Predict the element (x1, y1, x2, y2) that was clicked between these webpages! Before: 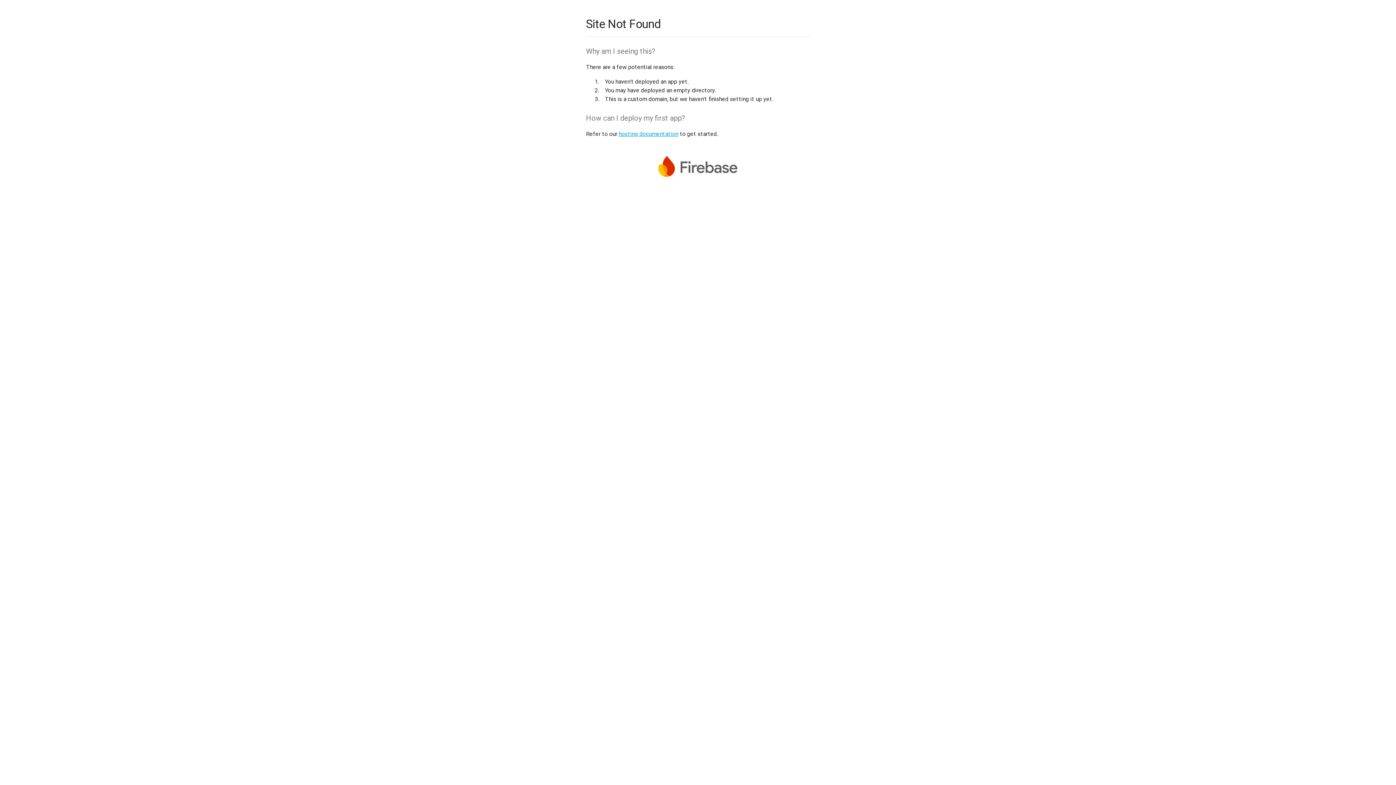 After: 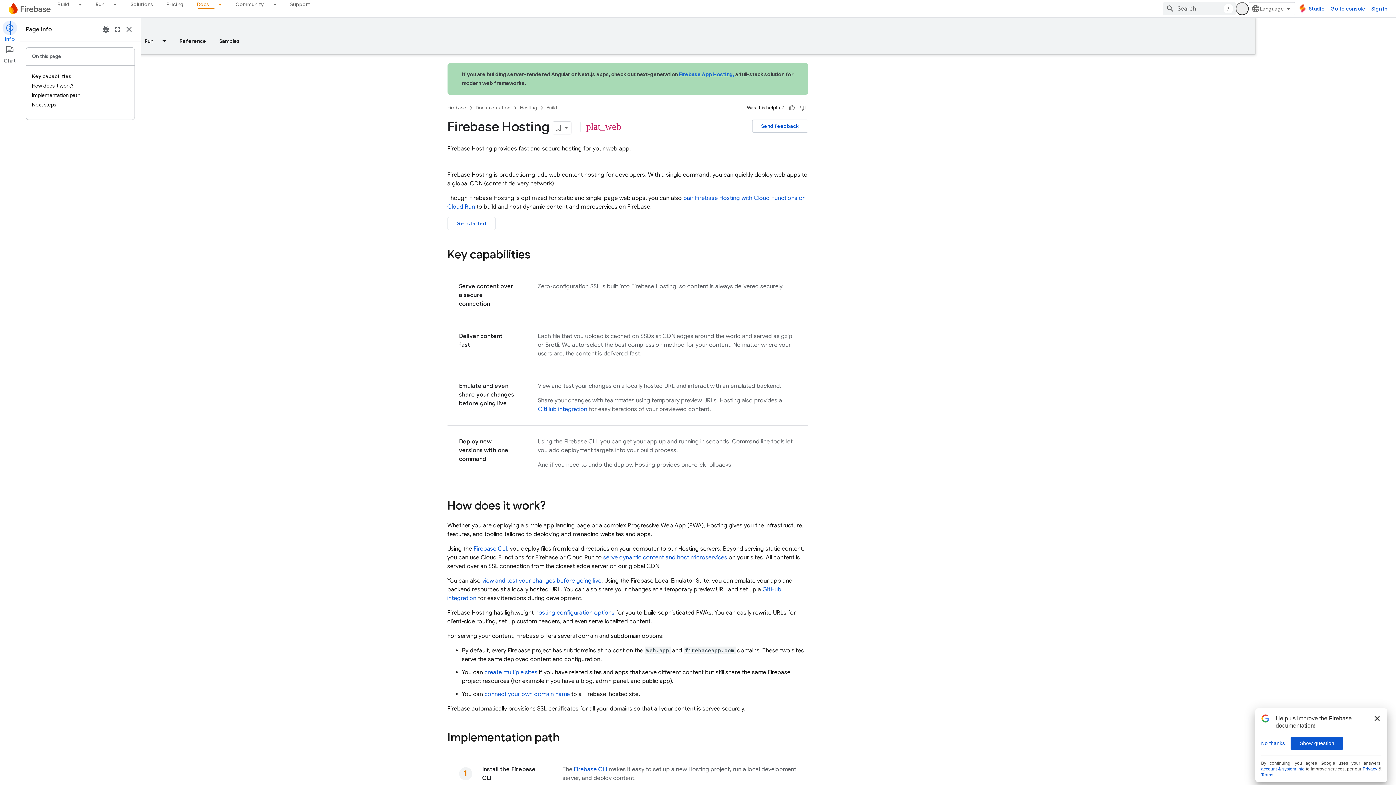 Action: label: hosting documentation bbox: (618, 130, 678, 137)